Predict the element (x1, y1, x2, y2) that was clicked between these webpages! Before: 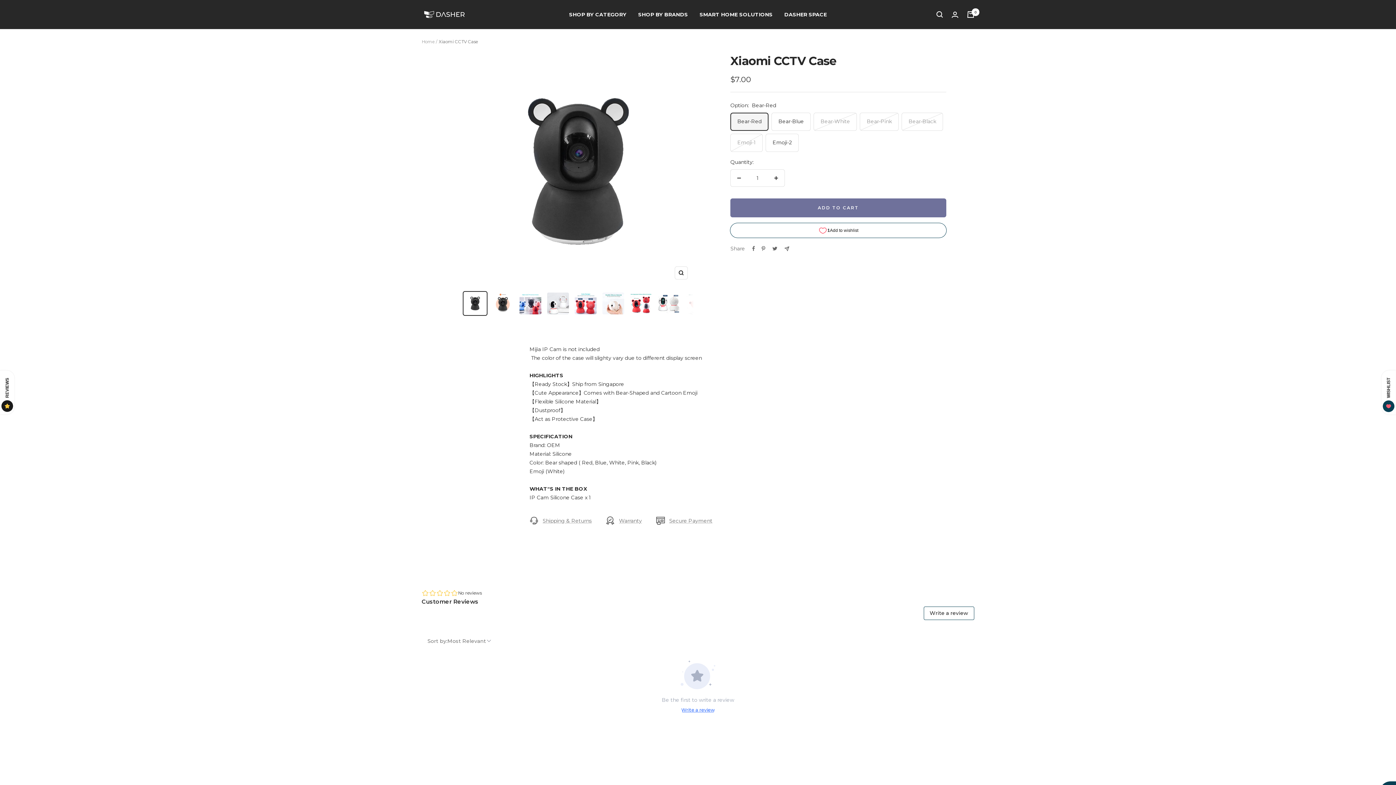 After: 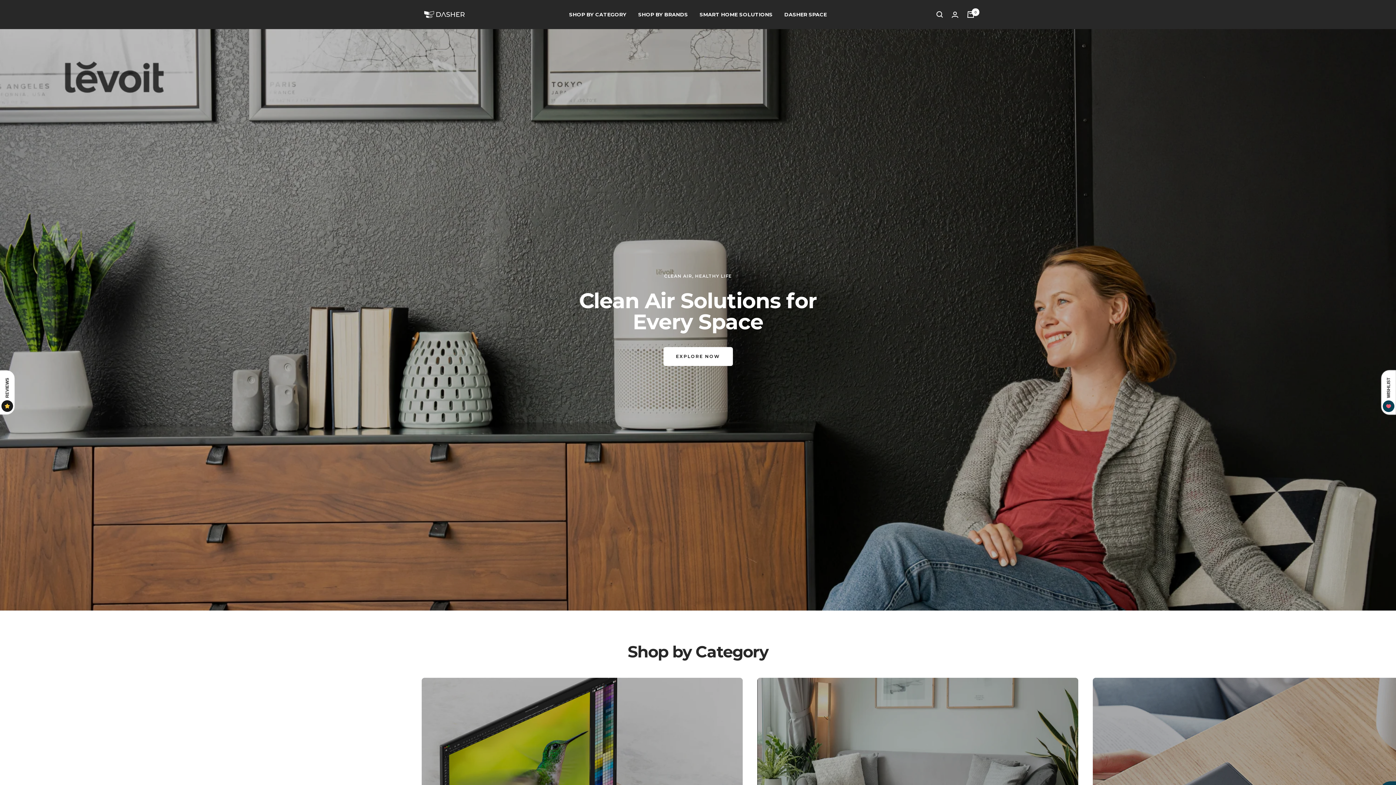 Action: bbox: (421, 38, 434, 44) label: Home